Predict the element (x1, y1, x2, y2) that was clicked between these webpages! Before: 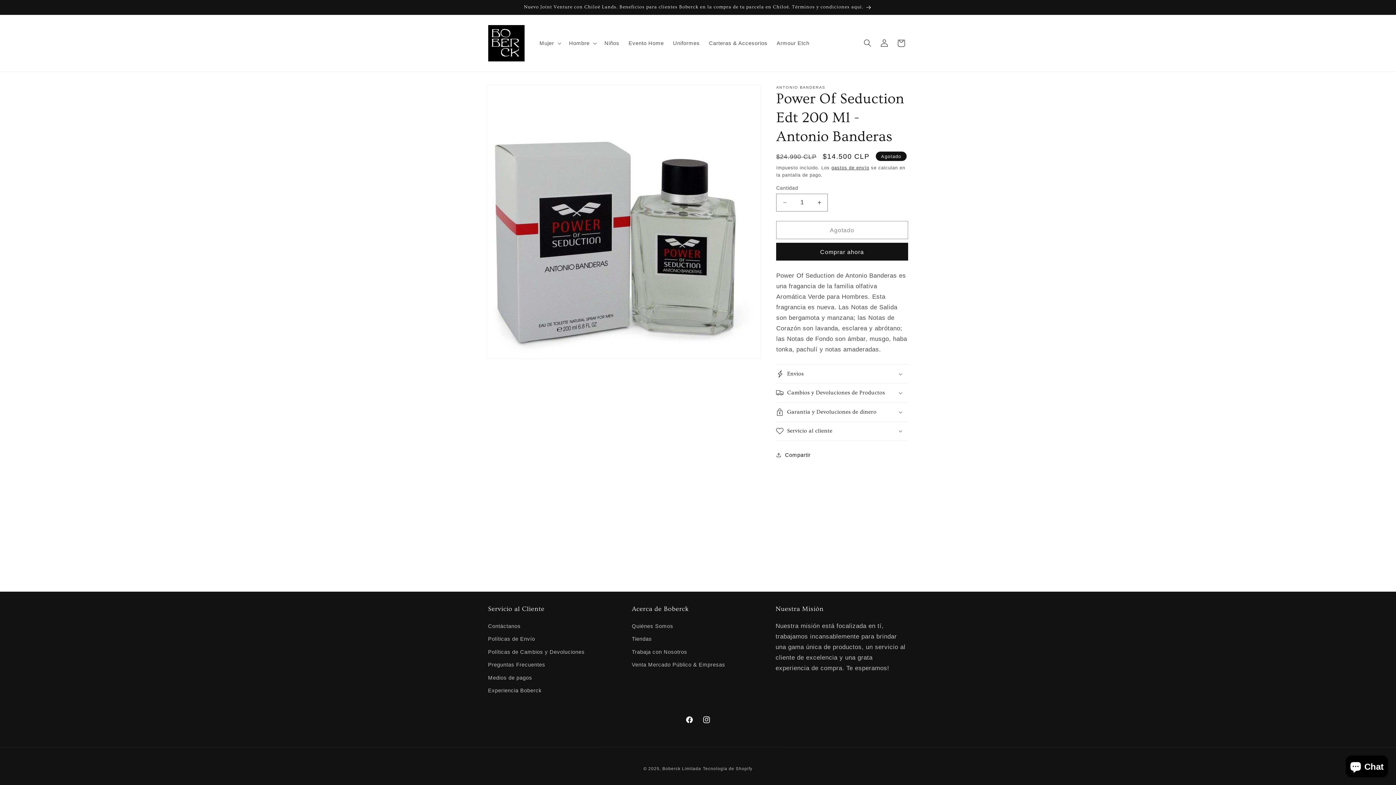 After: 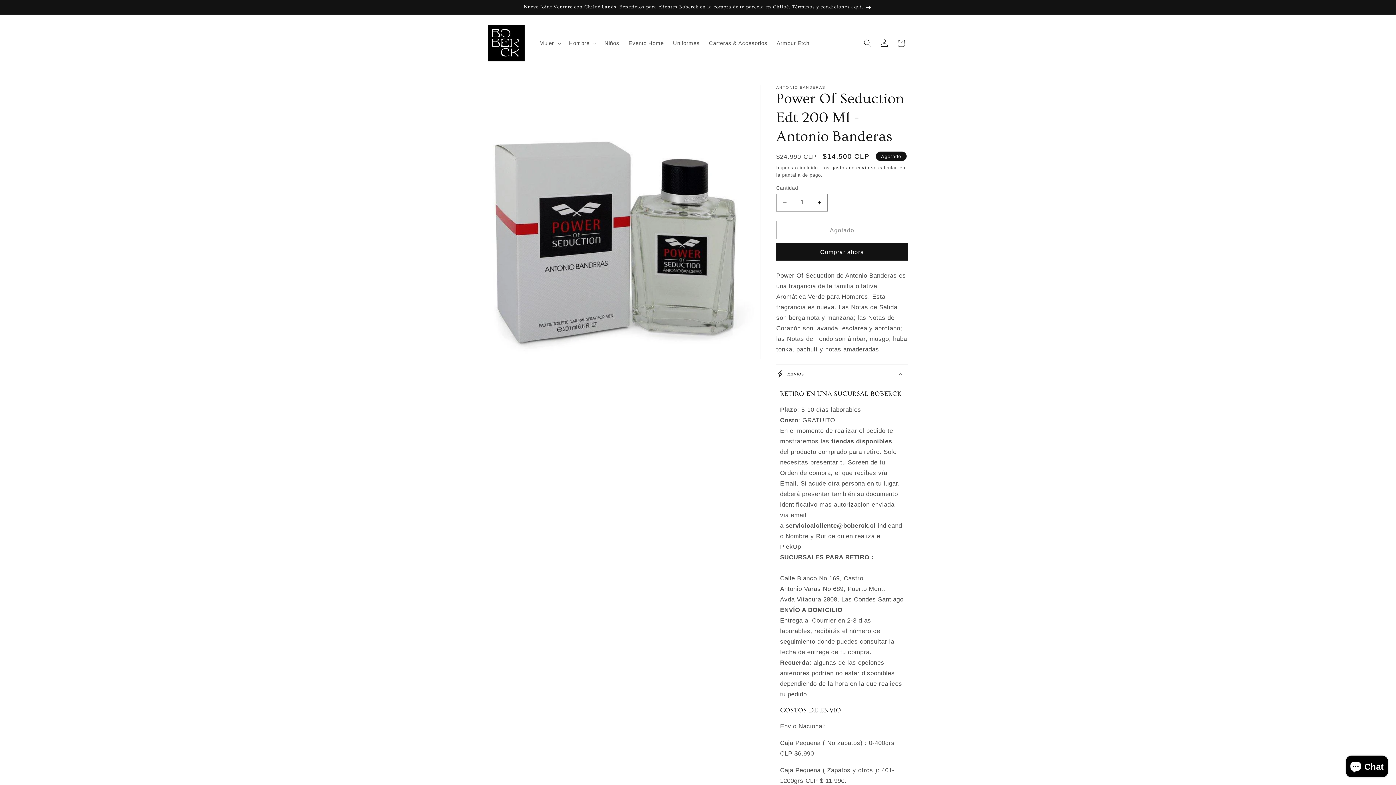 Action: bbox: (776, 364, 908, 383) label: Envios